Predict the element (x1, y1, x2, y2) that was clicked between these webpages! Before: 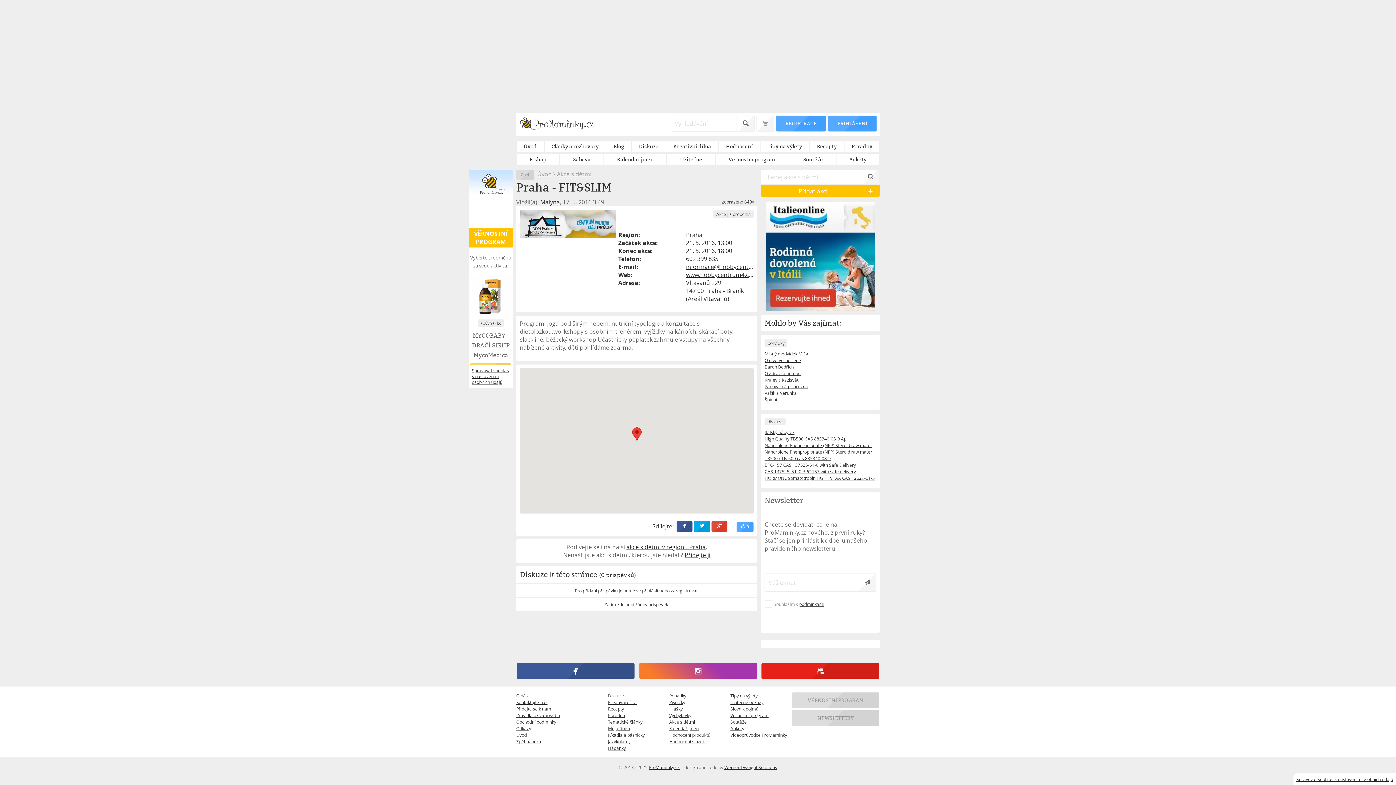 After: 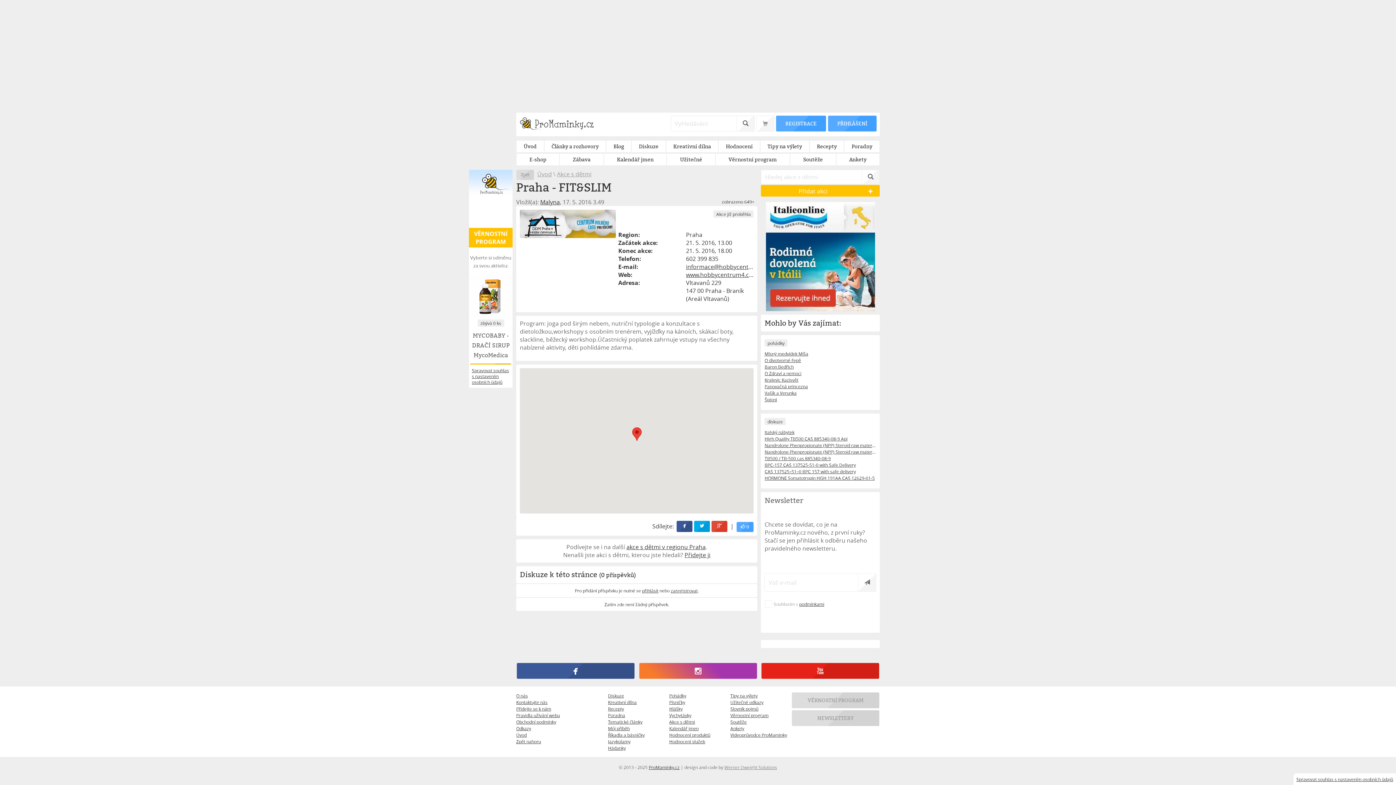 Action: bbox: (724, 764, 777, 770) label: Werner Dweight Solutions